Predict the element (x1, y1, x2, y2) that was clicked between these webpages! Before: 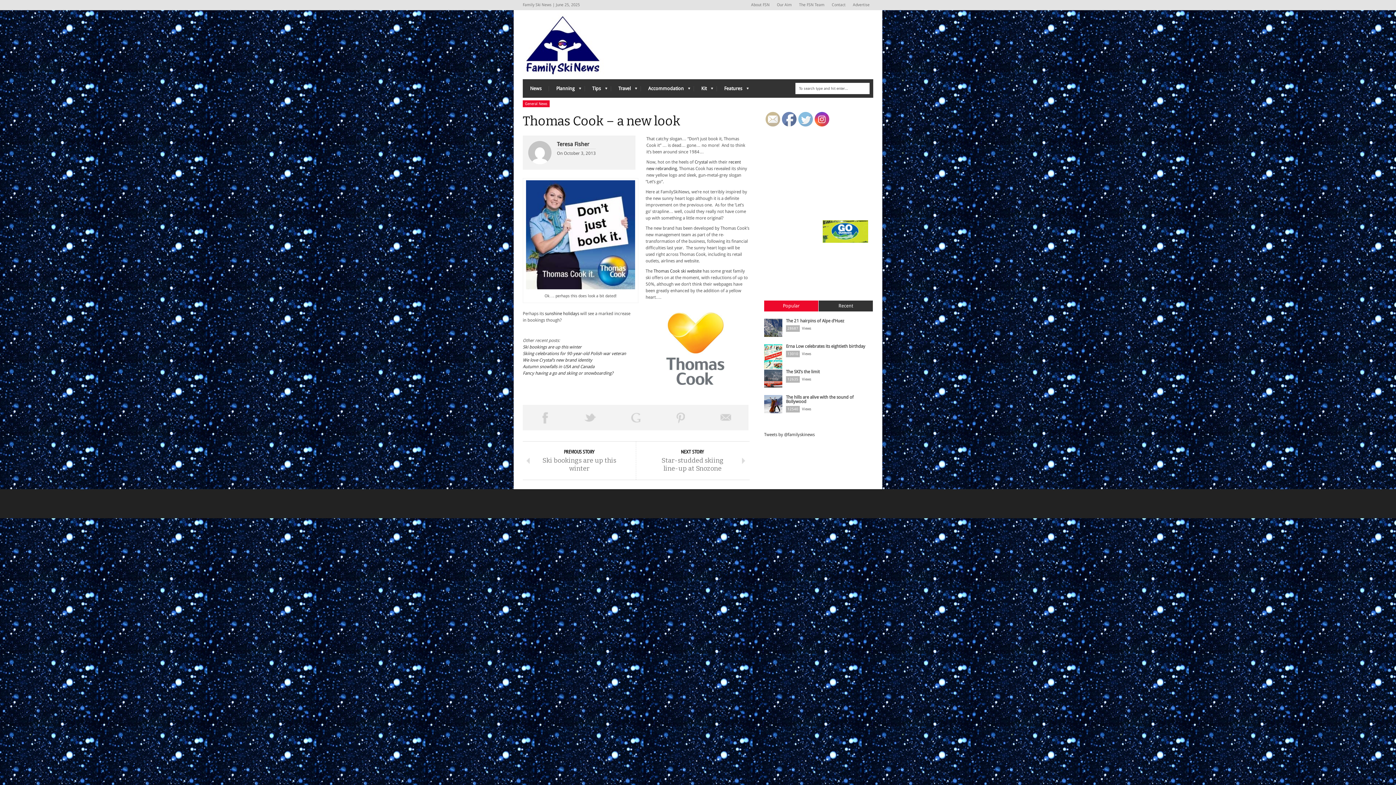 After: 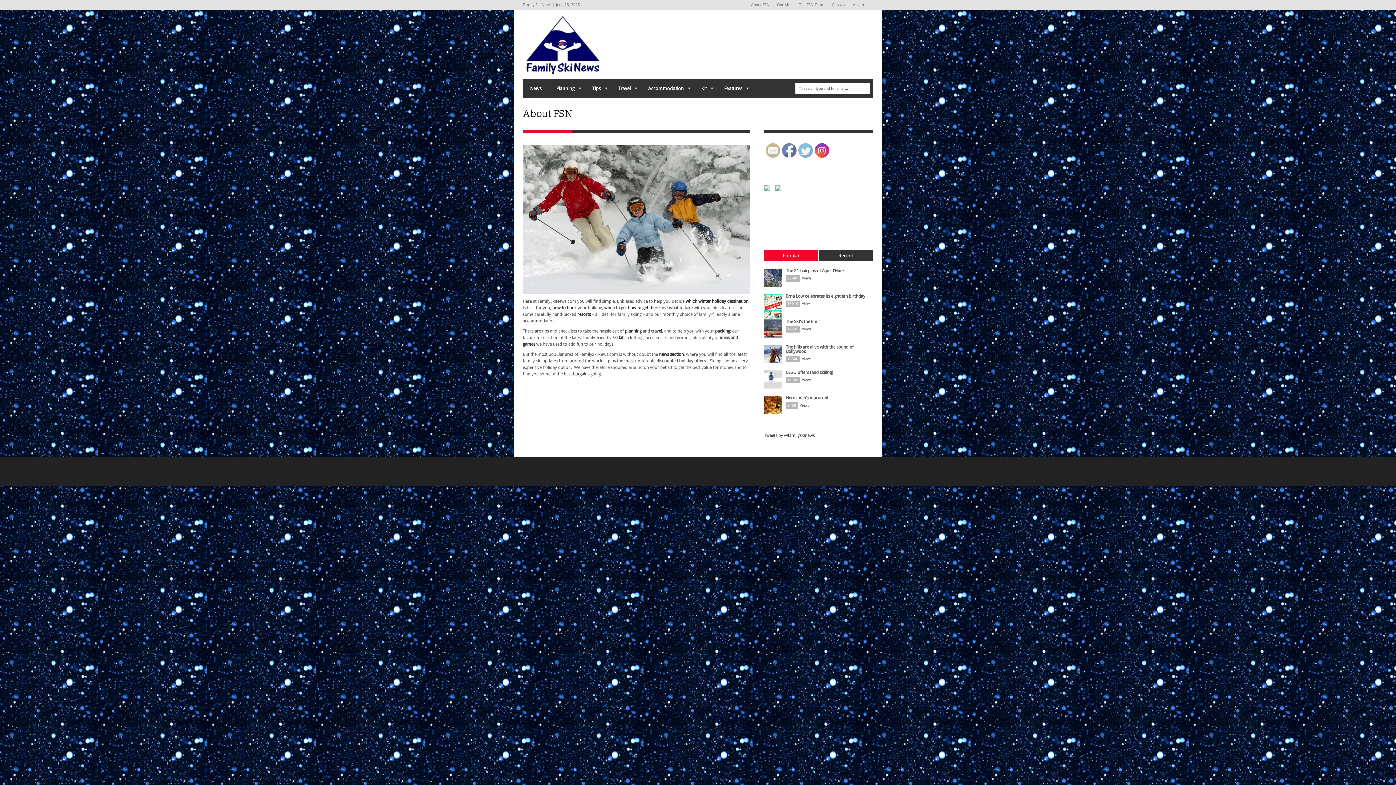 Action: bbox: (747, 0, 773, 10) label: About FSN